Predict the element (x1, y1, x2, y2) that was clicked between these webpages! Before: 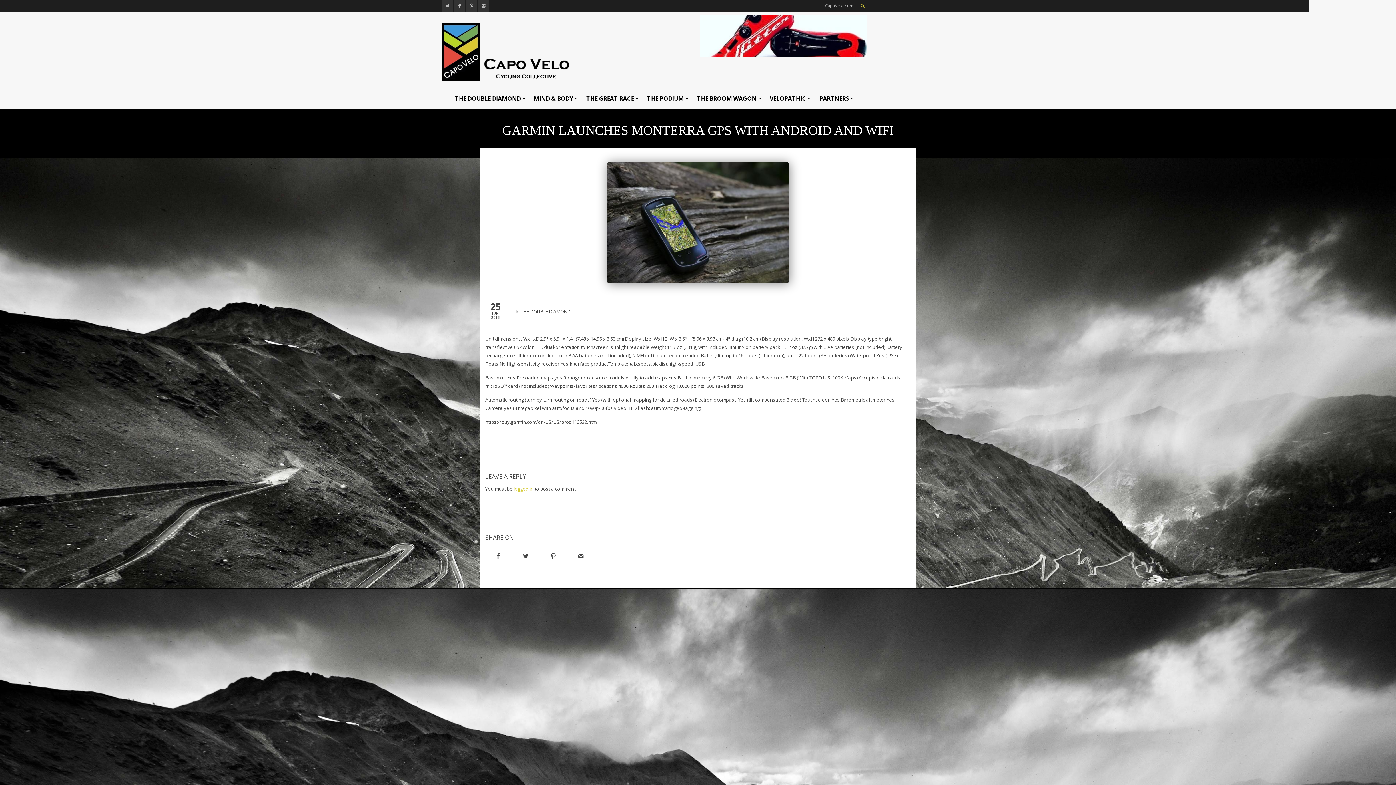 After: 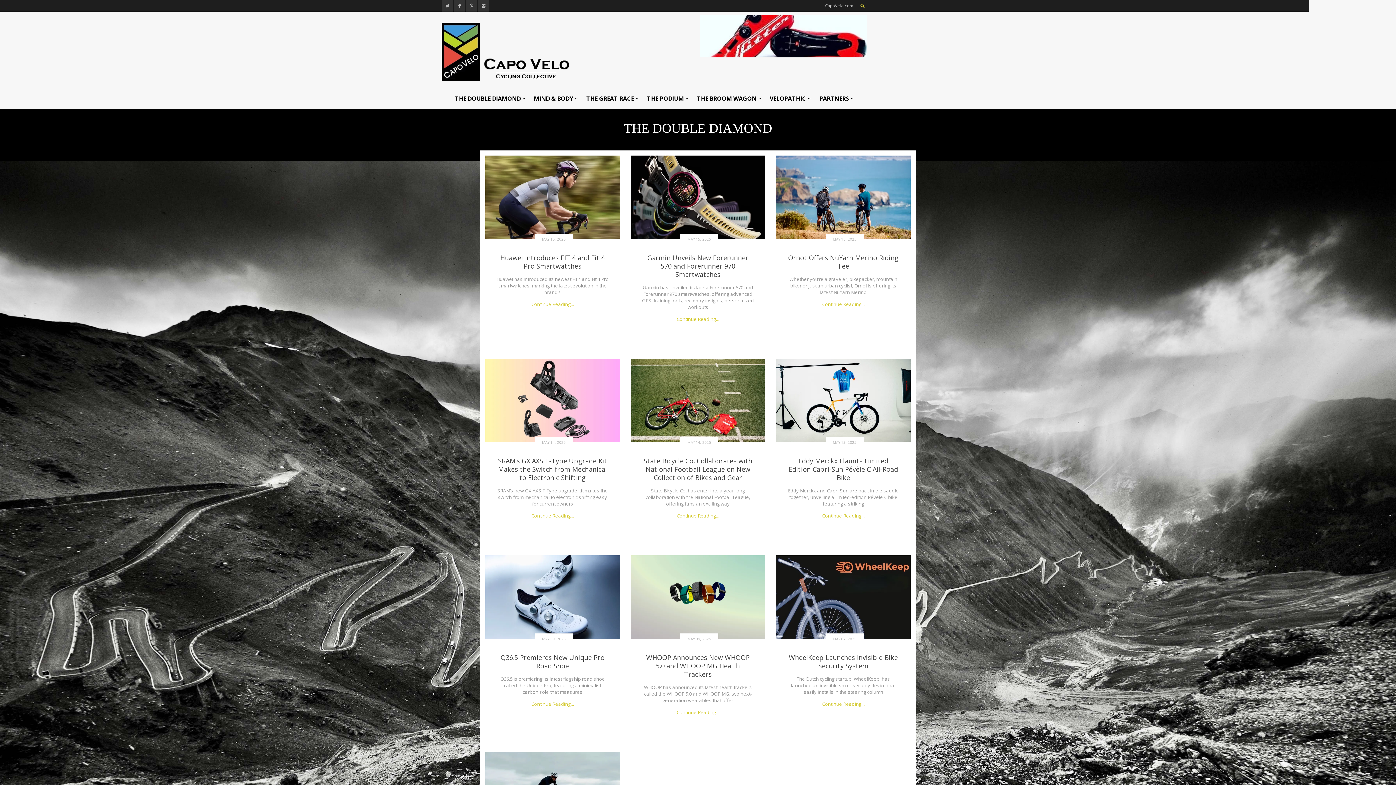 Action: label: THE DOUBLE DIAMOND bbox: (451, 88, 529, 109)